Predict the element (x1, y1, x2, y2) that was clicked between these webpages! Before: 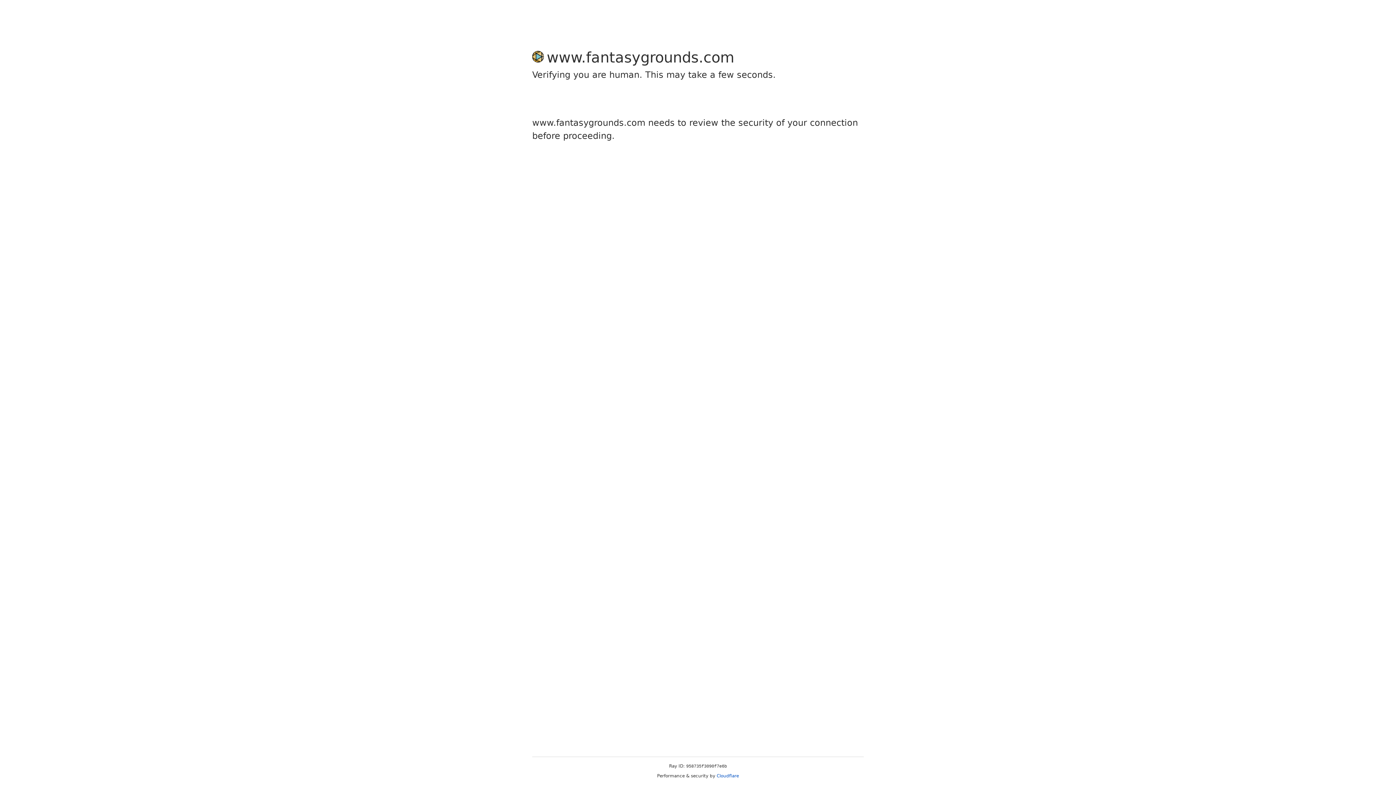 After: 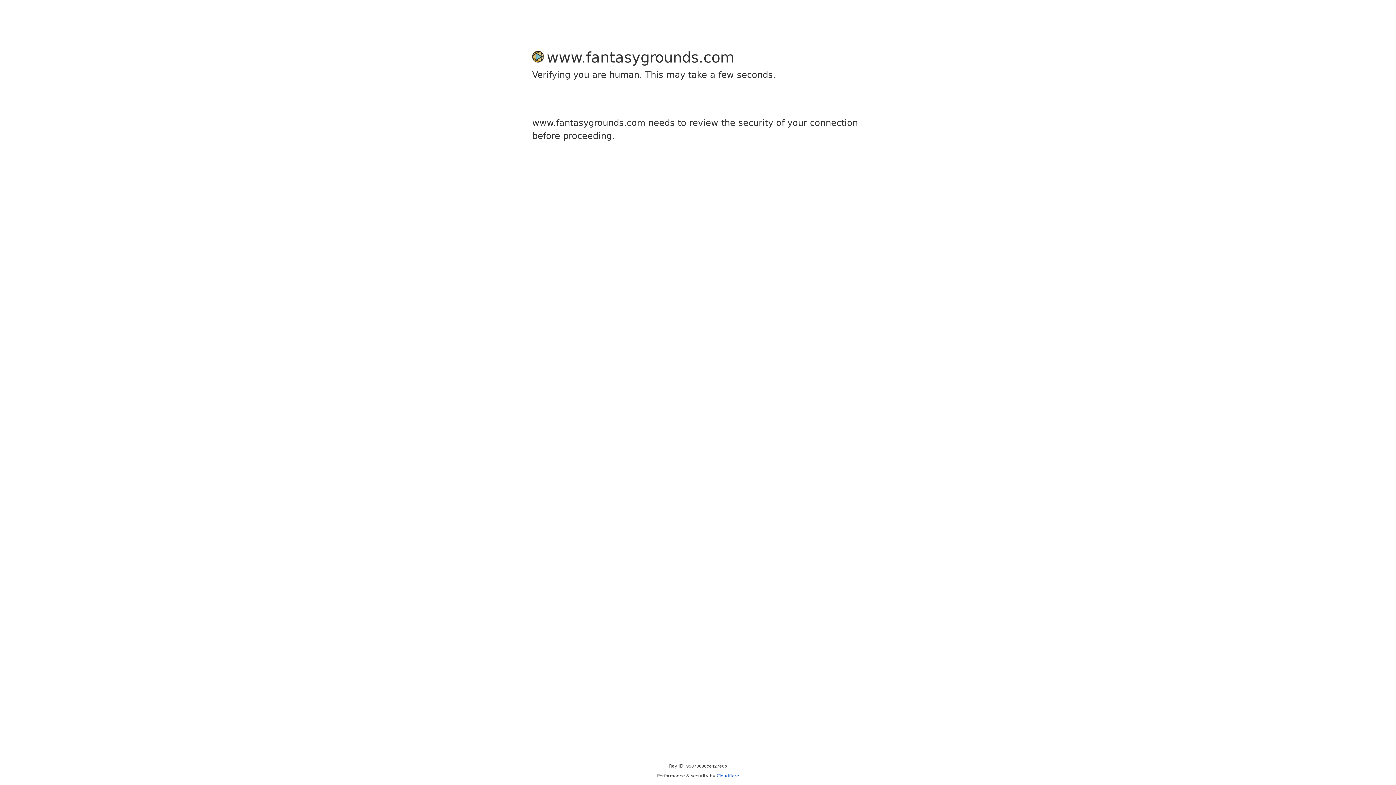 Action: label: Cloudflare bbox: (716, 773, 739, 778)